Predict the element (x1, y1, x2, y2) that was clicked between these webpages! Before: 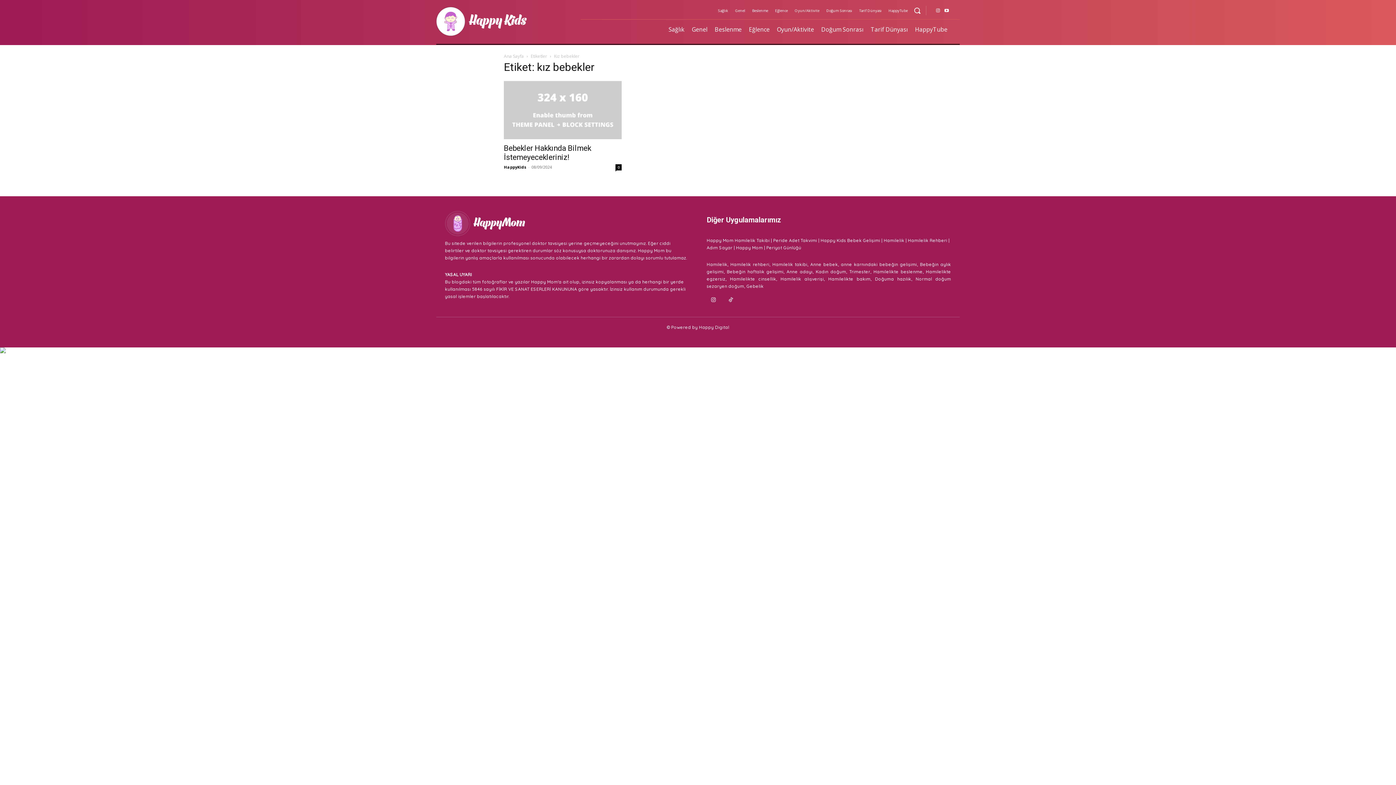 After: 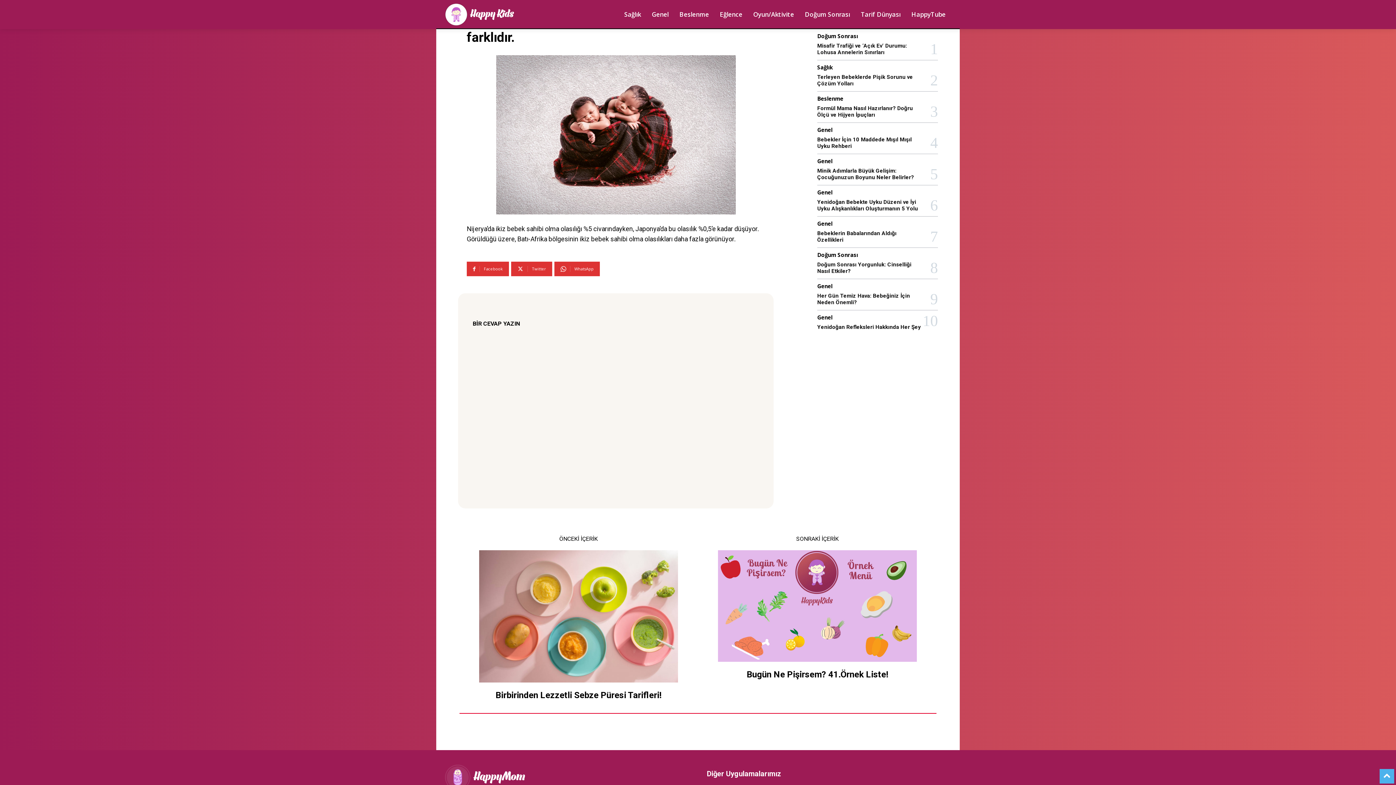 Action: label: 0 bbox: (615, 164, 621, 170)